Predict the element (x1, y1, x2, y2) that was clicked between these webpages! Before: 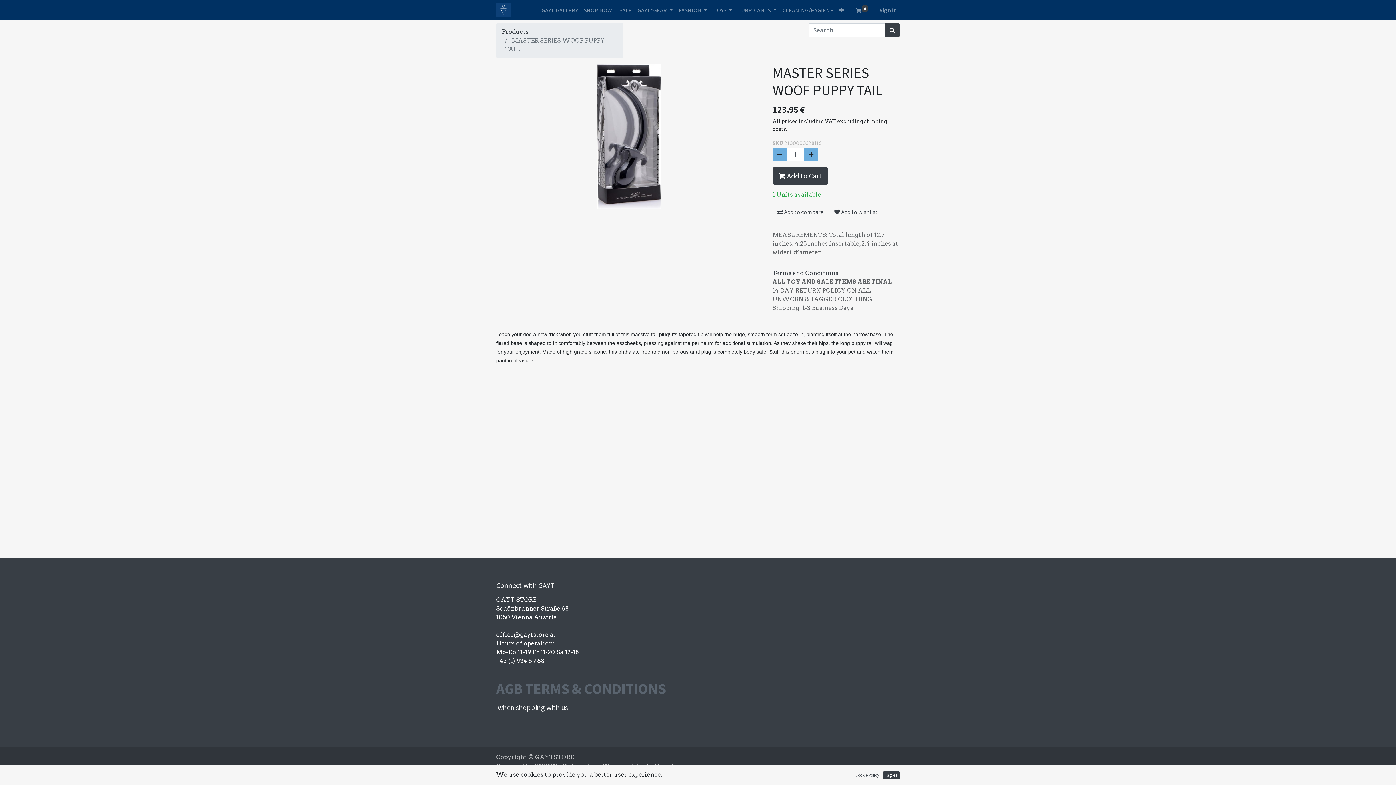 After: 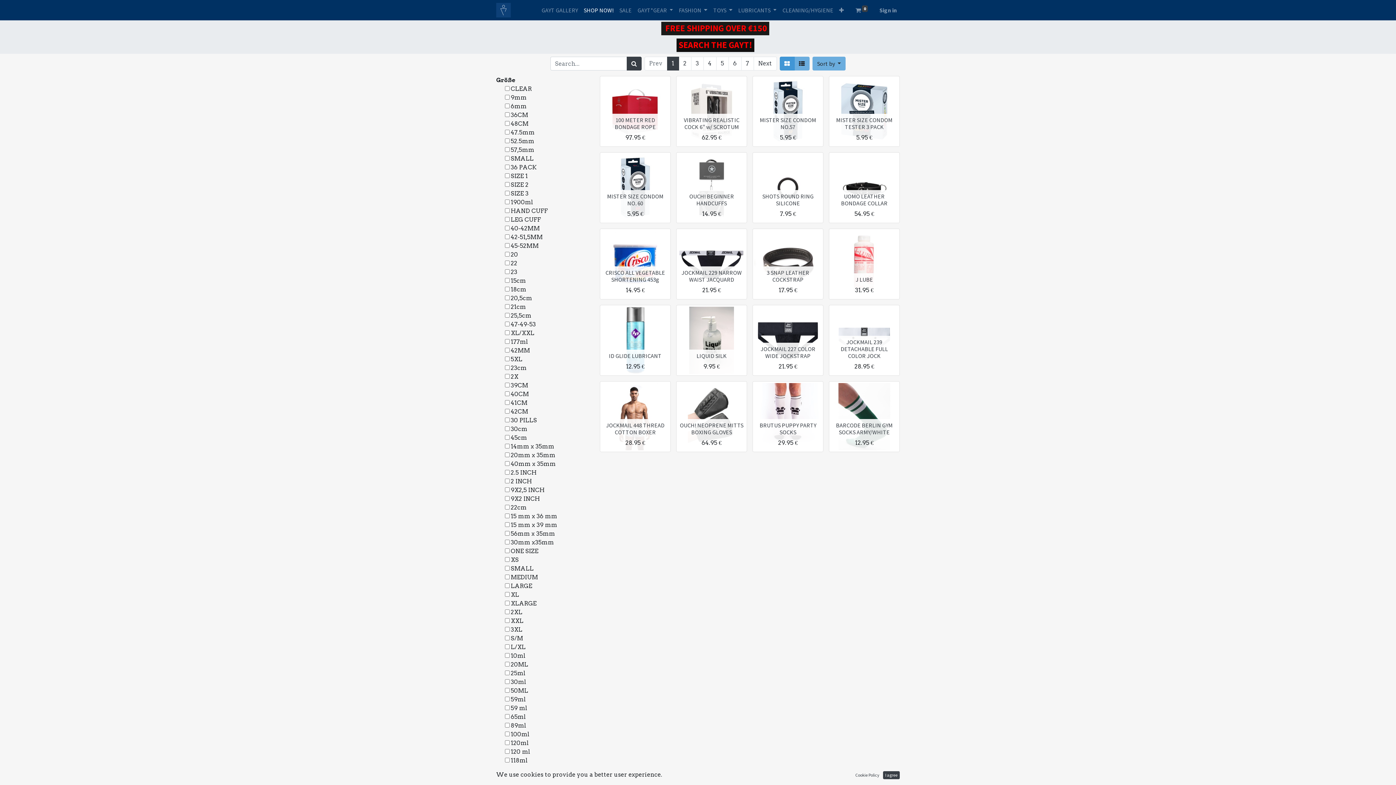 Action: bbox: (580, 2, 616, 17) label: SHOP NOW!